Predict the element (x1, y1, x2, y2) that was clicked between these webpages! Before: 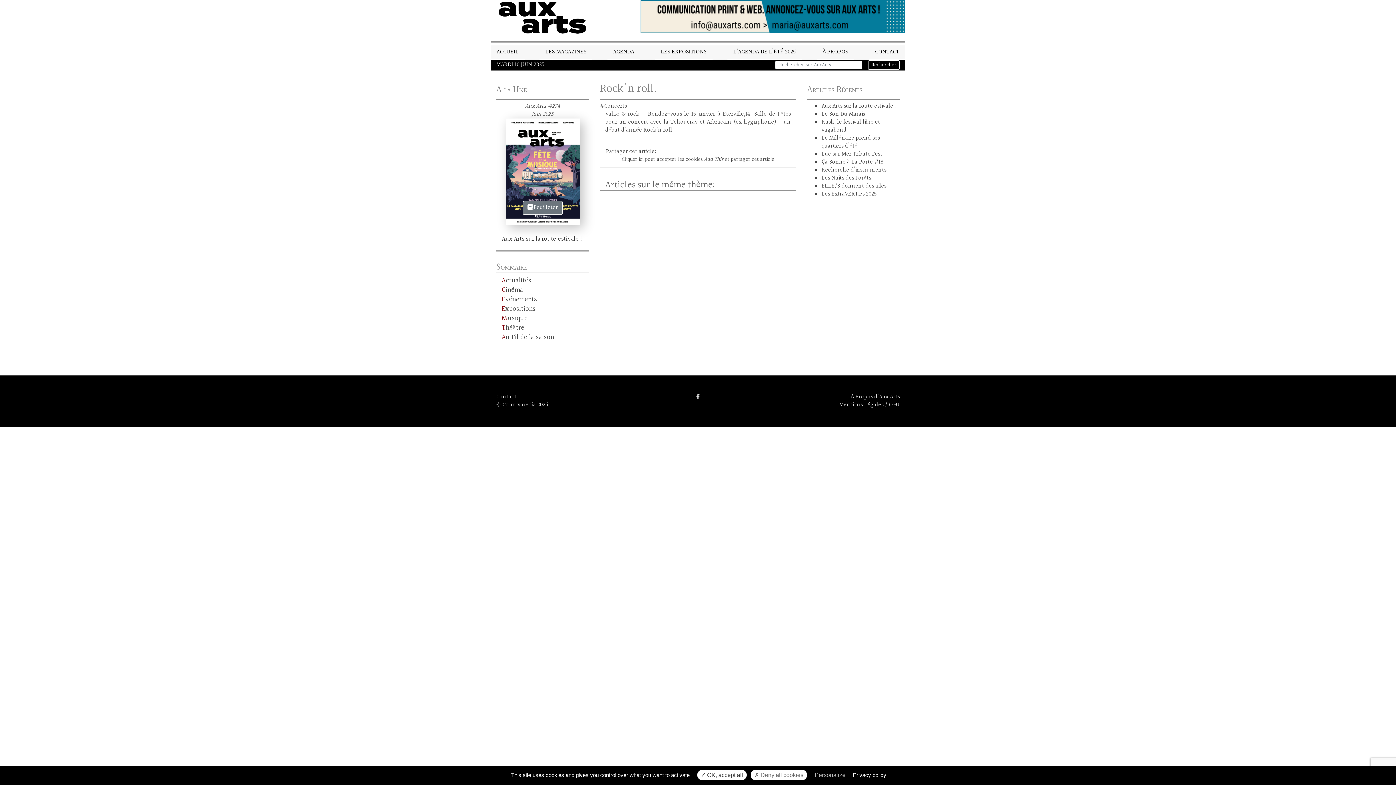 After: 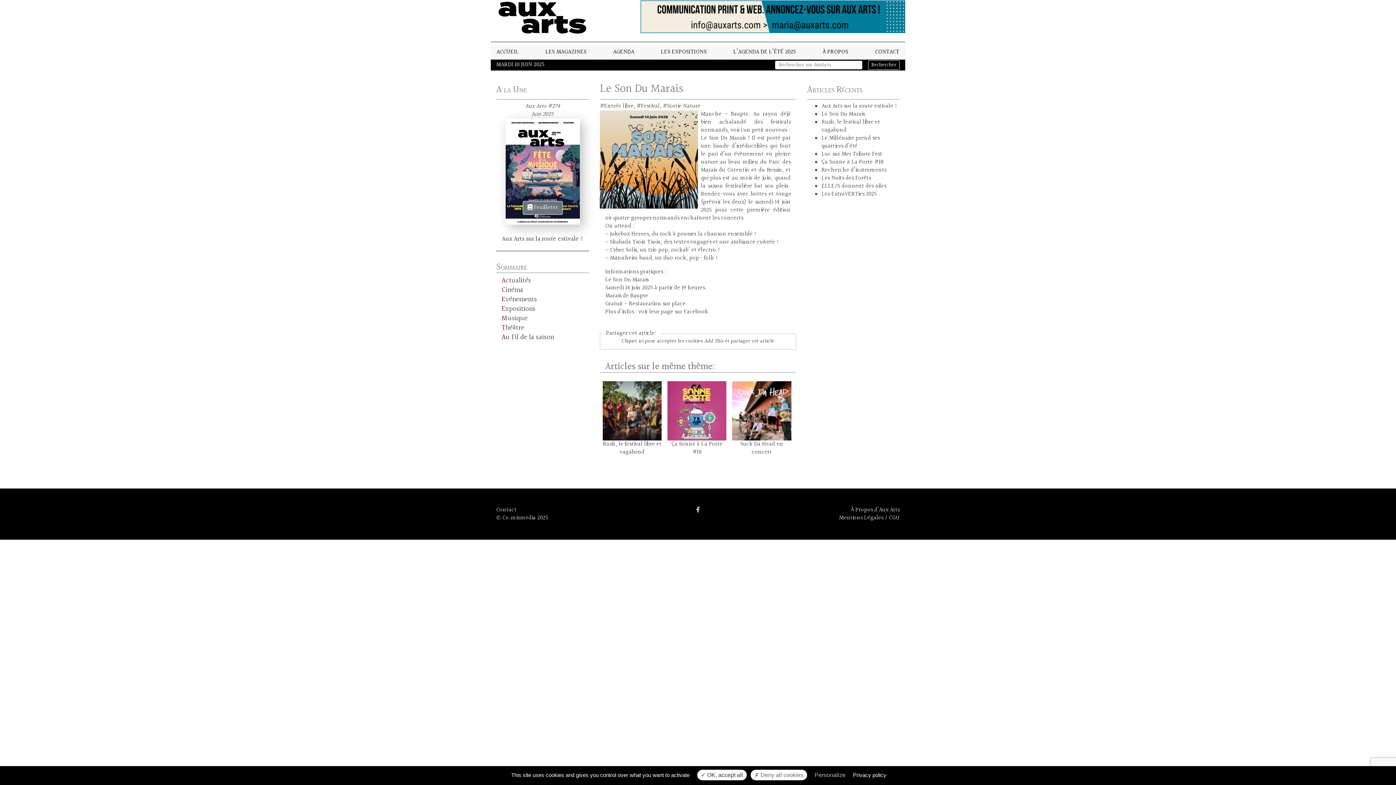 Action: label: Le Son Du Marais bbox: (821, 109, 865, 118)